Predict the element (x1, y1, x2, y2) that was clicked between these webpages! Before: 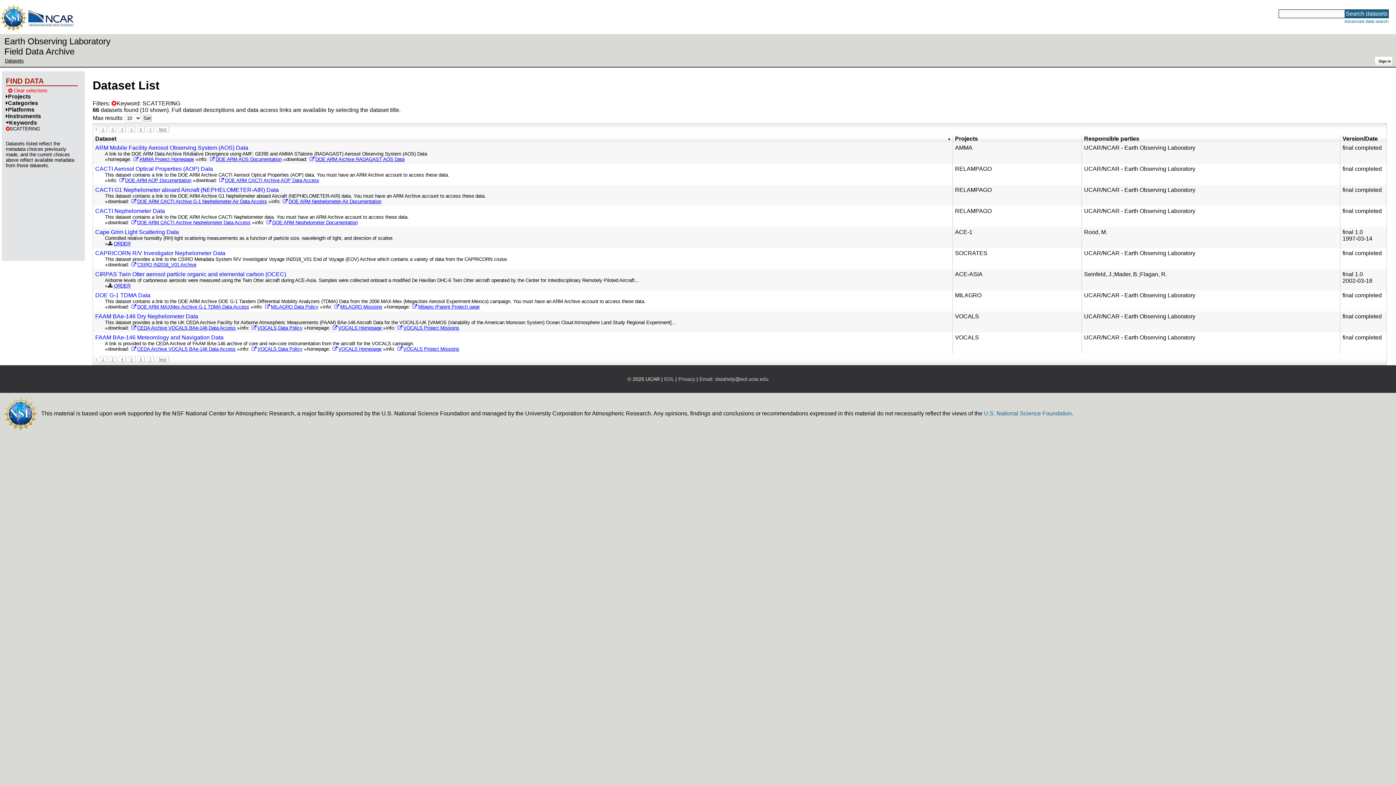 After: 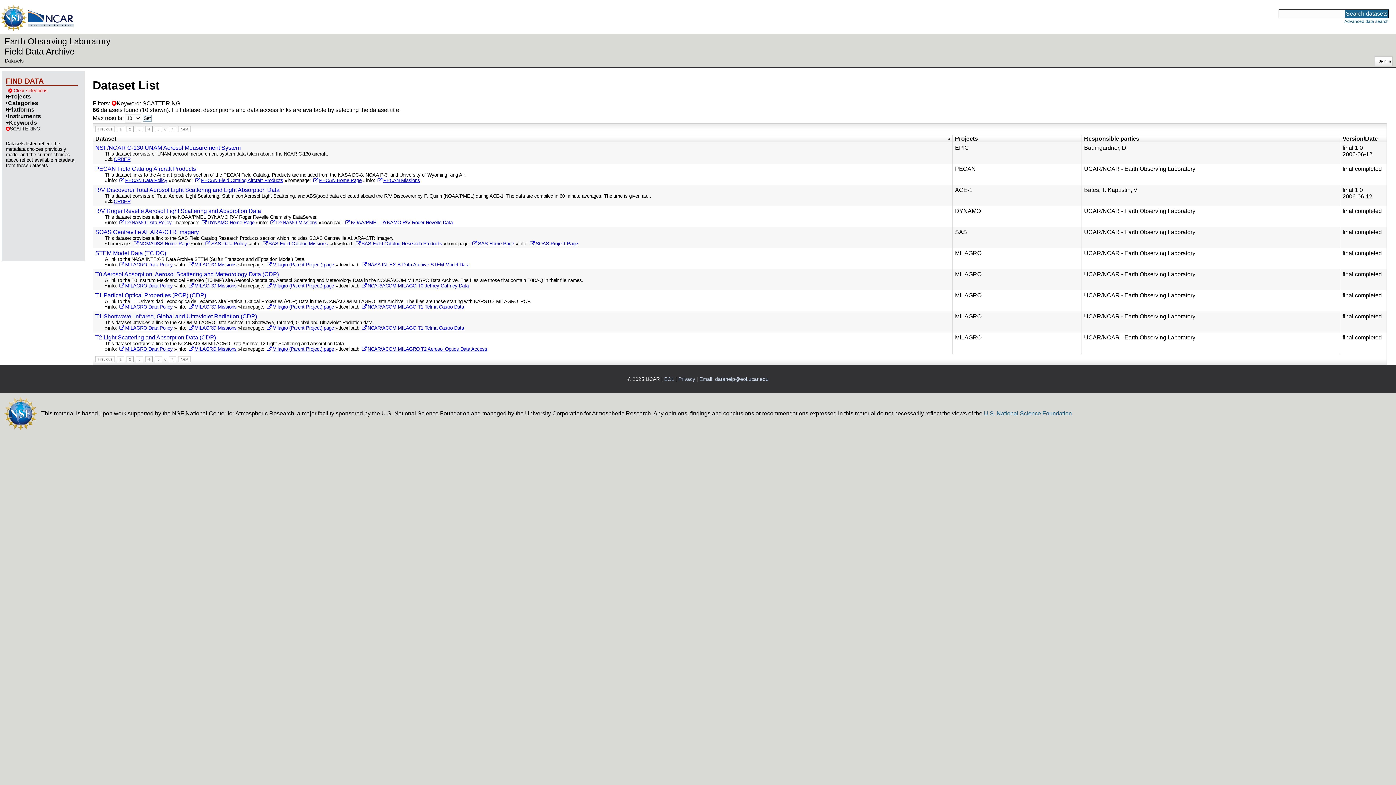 Action: bbox: (137, 356, 144, 362) label: 6